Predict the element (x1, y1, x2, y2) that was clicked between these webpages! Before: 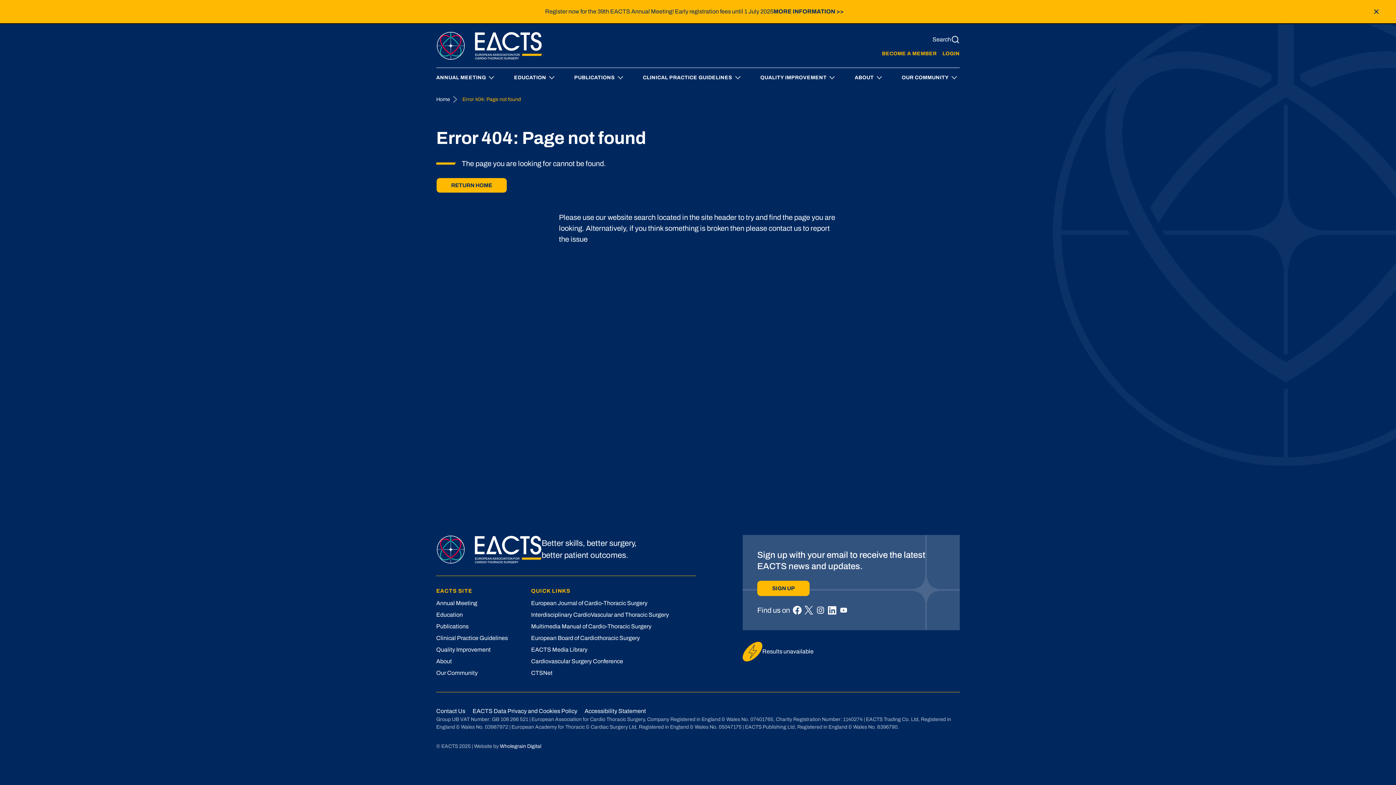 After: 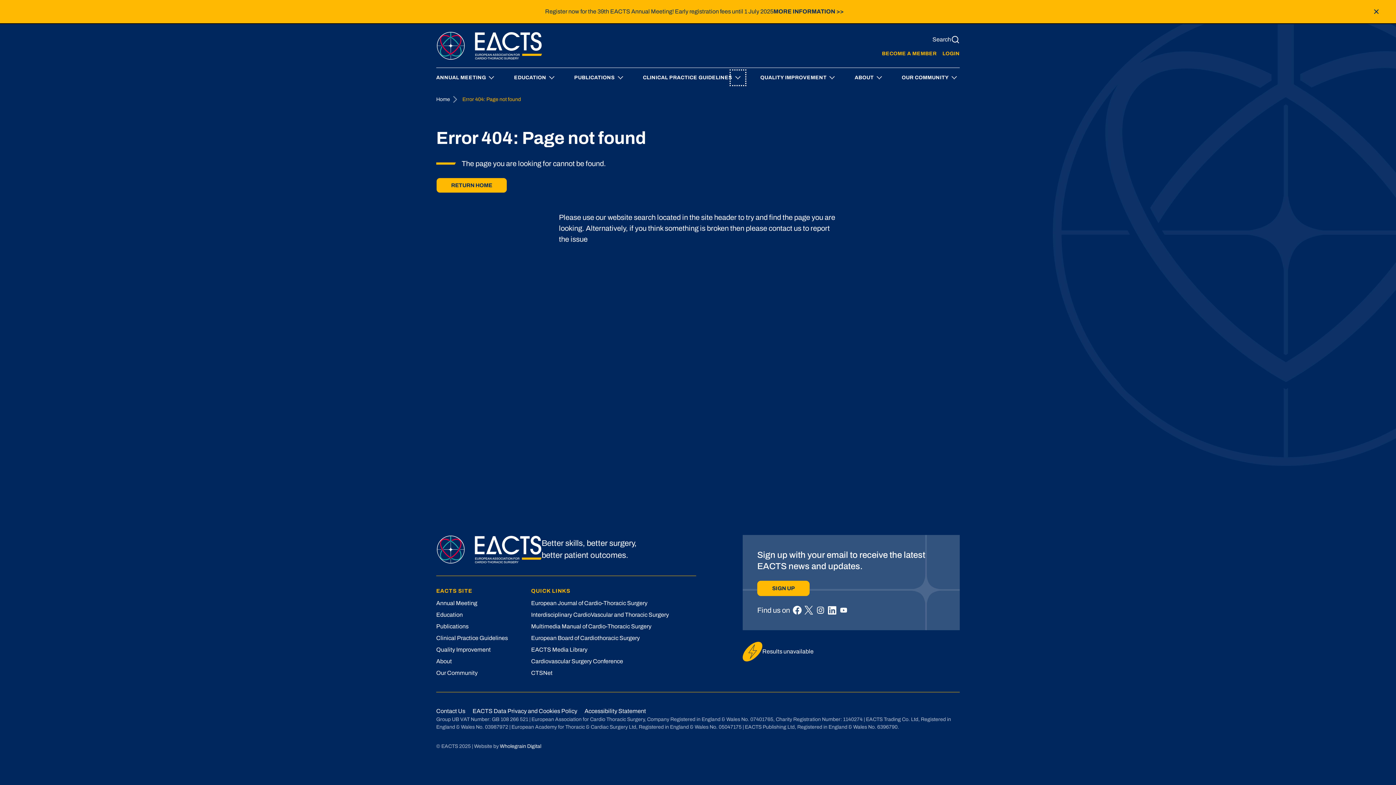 Action: bbox: (732, 72, 743, 83) label: Expand or collapse a sub menu